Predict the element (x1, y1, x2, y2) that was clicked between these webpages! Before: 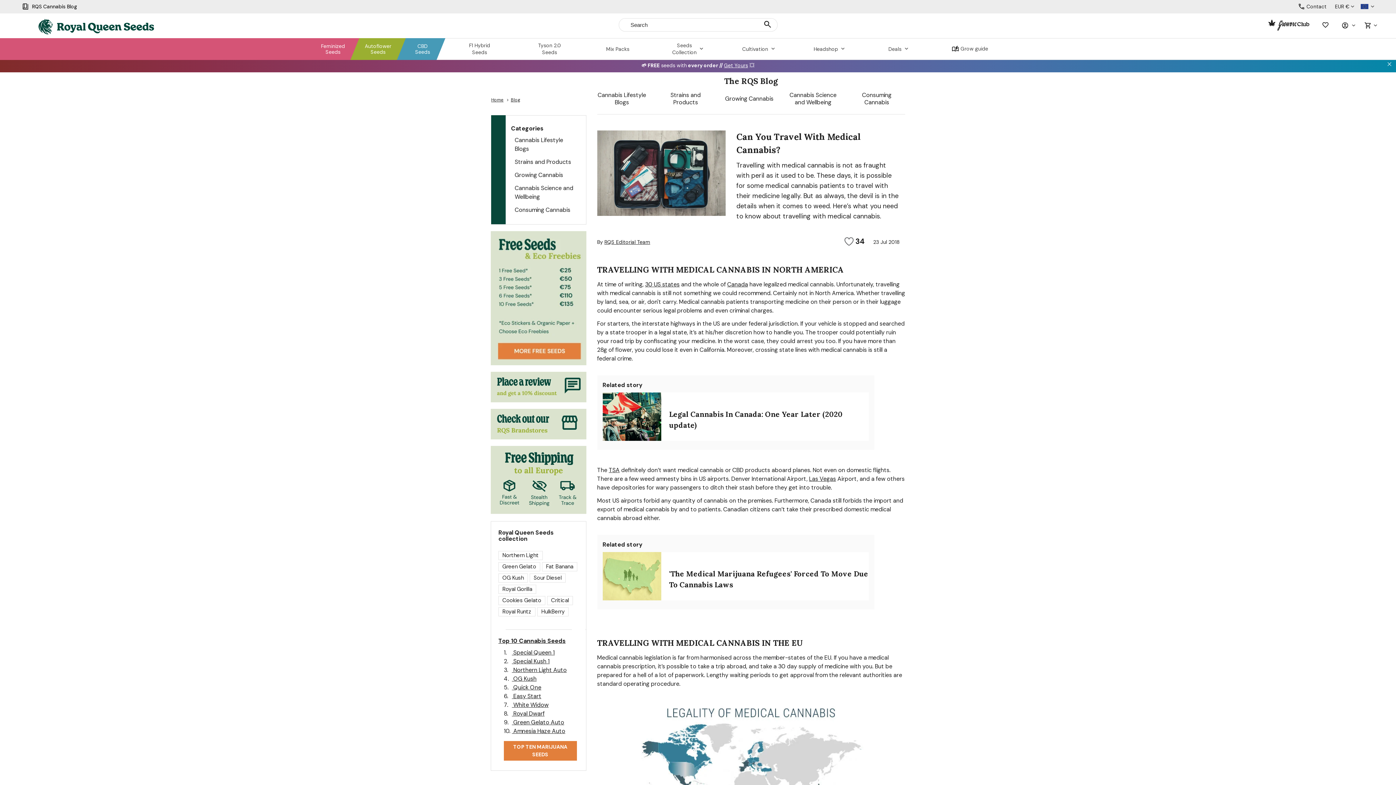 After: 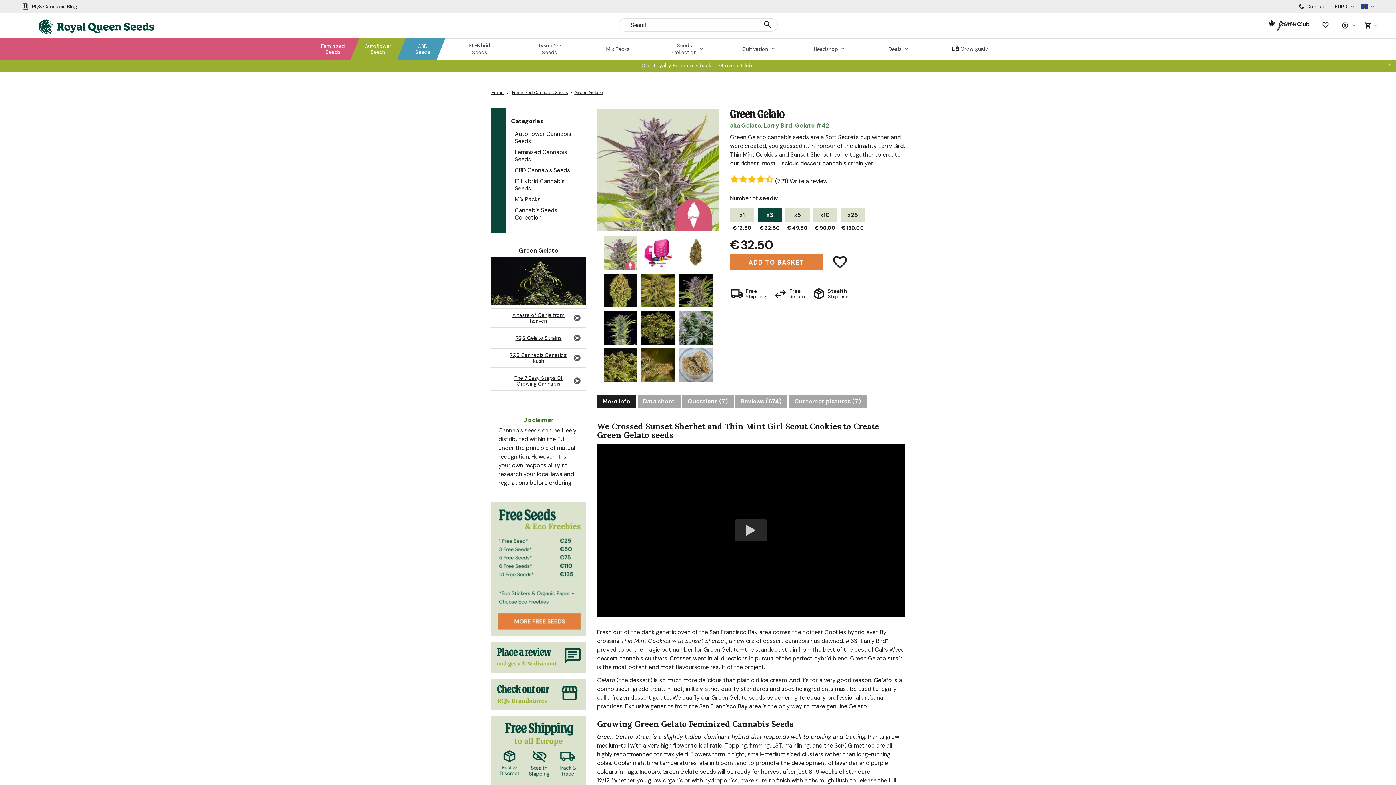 Action: label: Green Gelato bbox: (498, 562, 540, 571)